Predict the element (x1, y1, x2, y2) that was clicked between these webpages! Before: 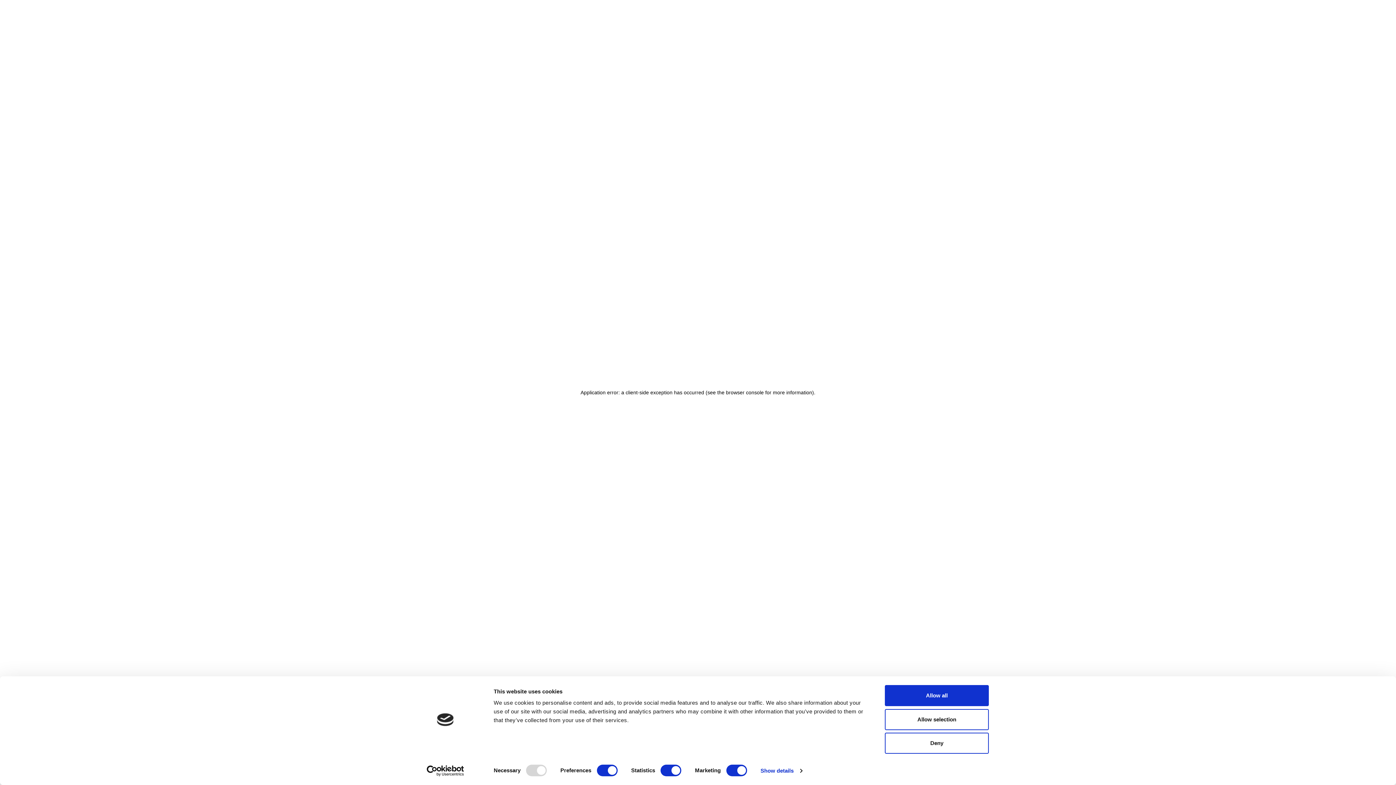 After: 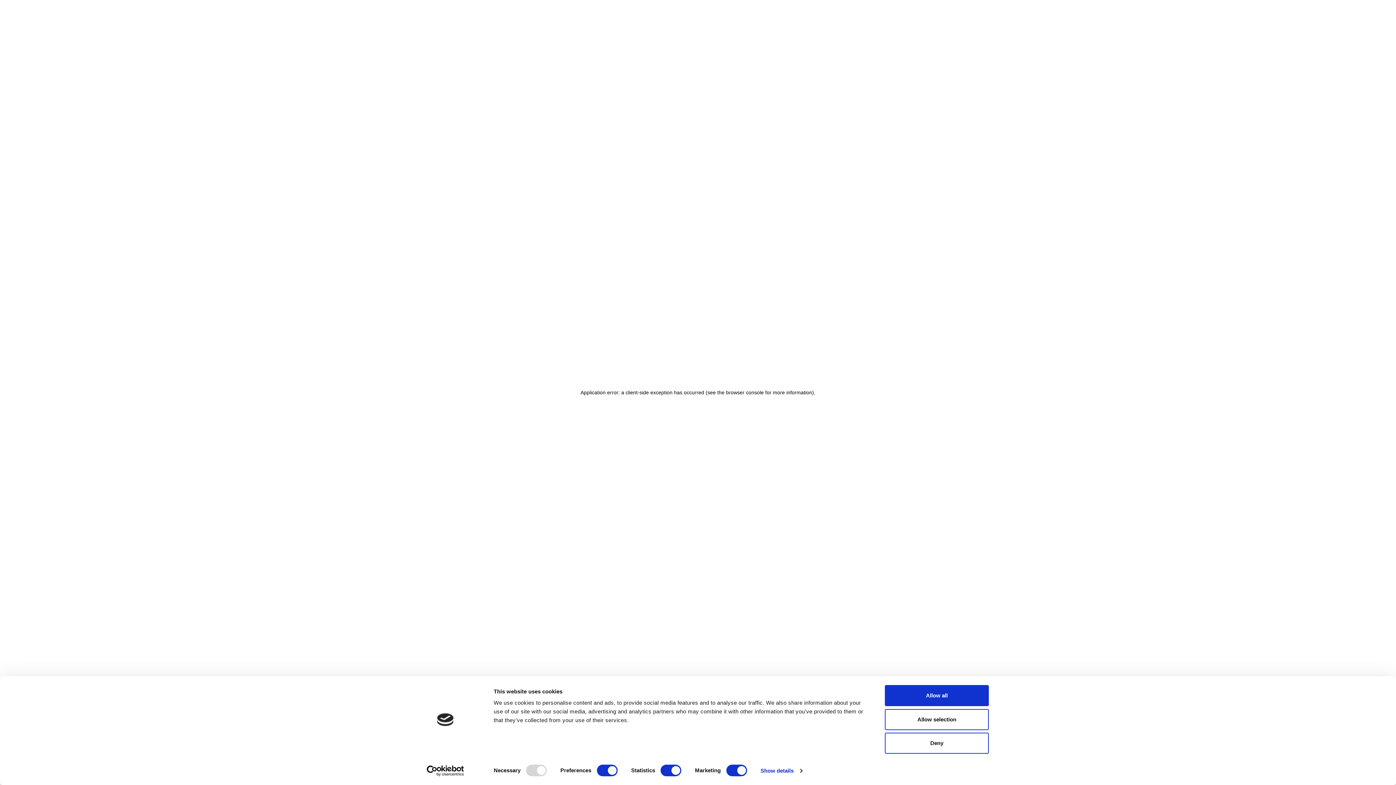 Action: bbox: (413, 765, 477, 776) label: Usercentrics Cookiebot - opens in a new window